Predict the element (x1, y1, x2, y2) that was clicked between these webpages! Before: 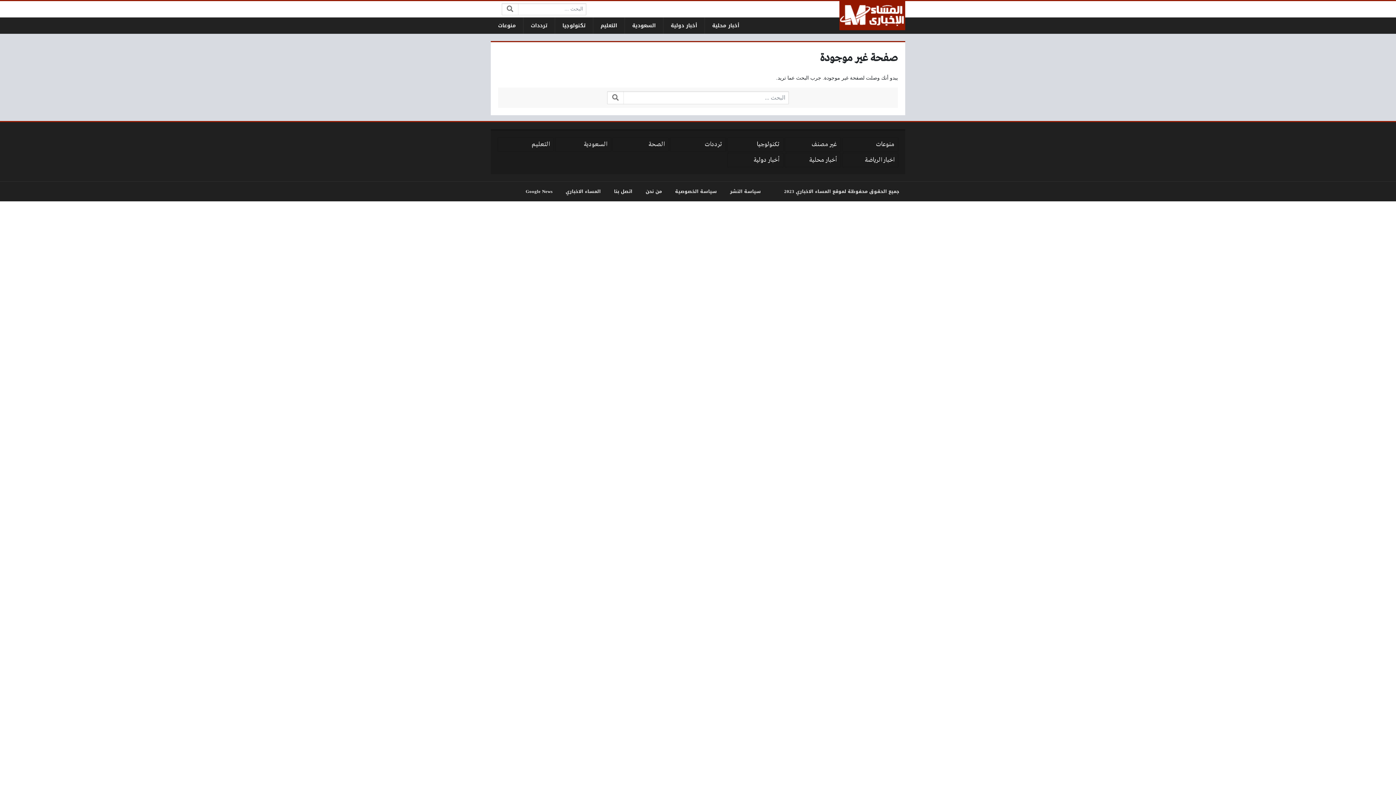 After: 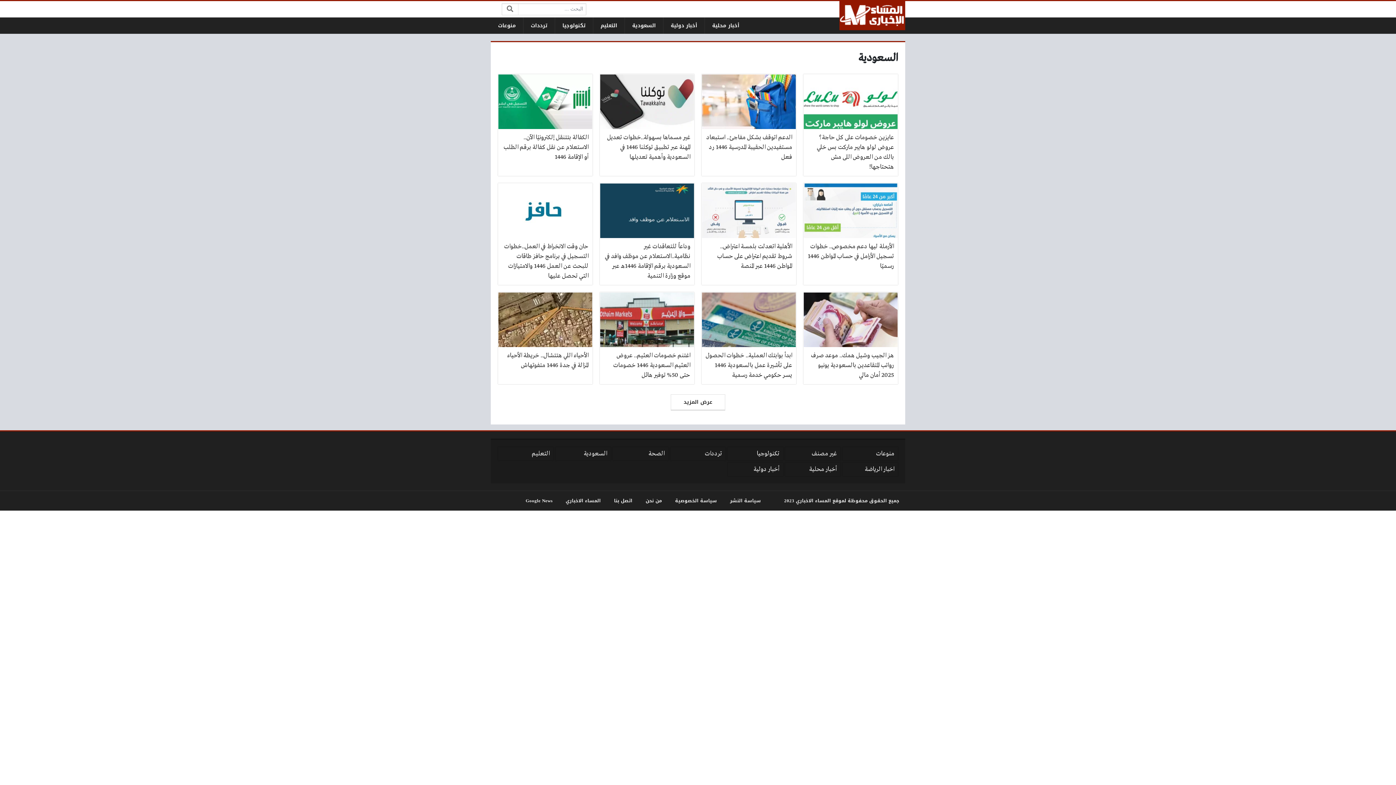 Action: bbox: (555, 137, 610, 151) label: السعودية